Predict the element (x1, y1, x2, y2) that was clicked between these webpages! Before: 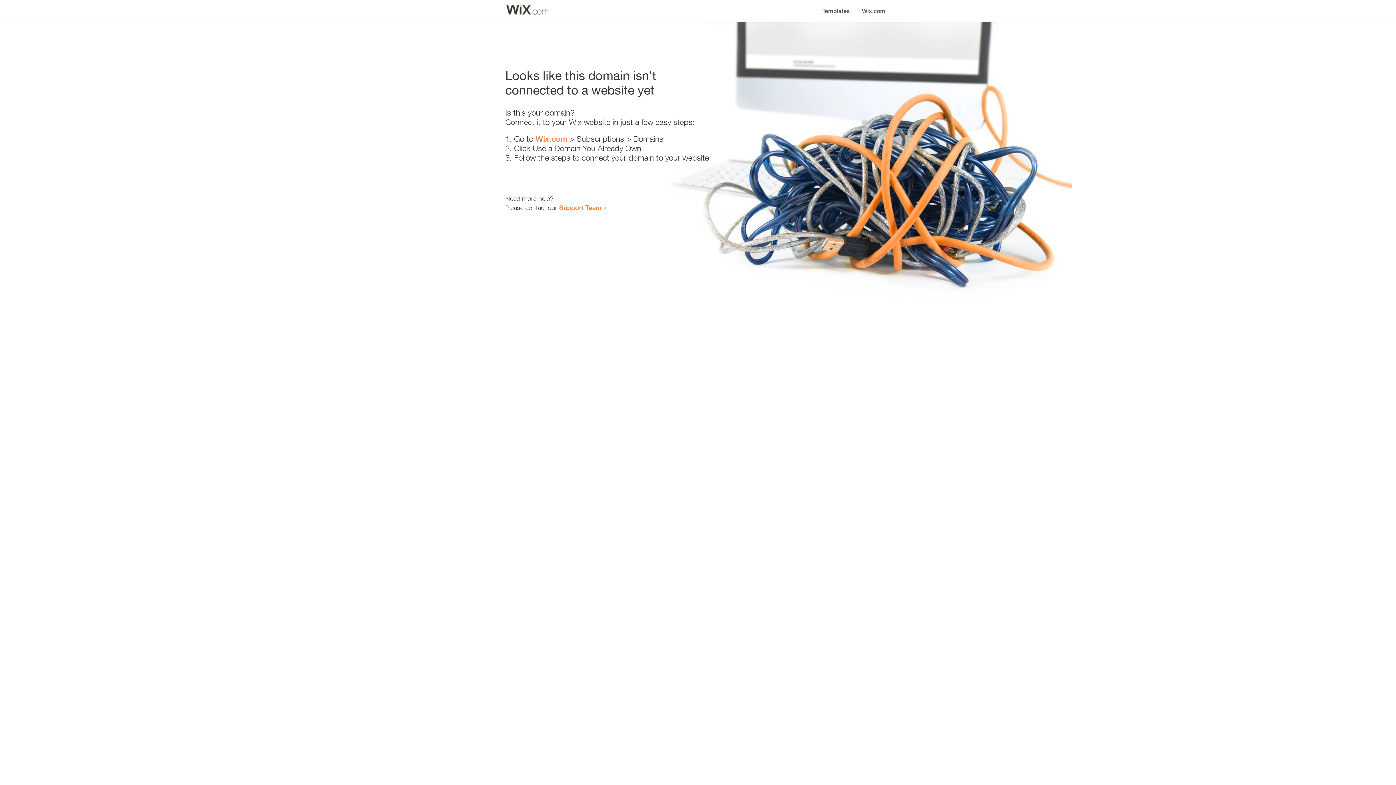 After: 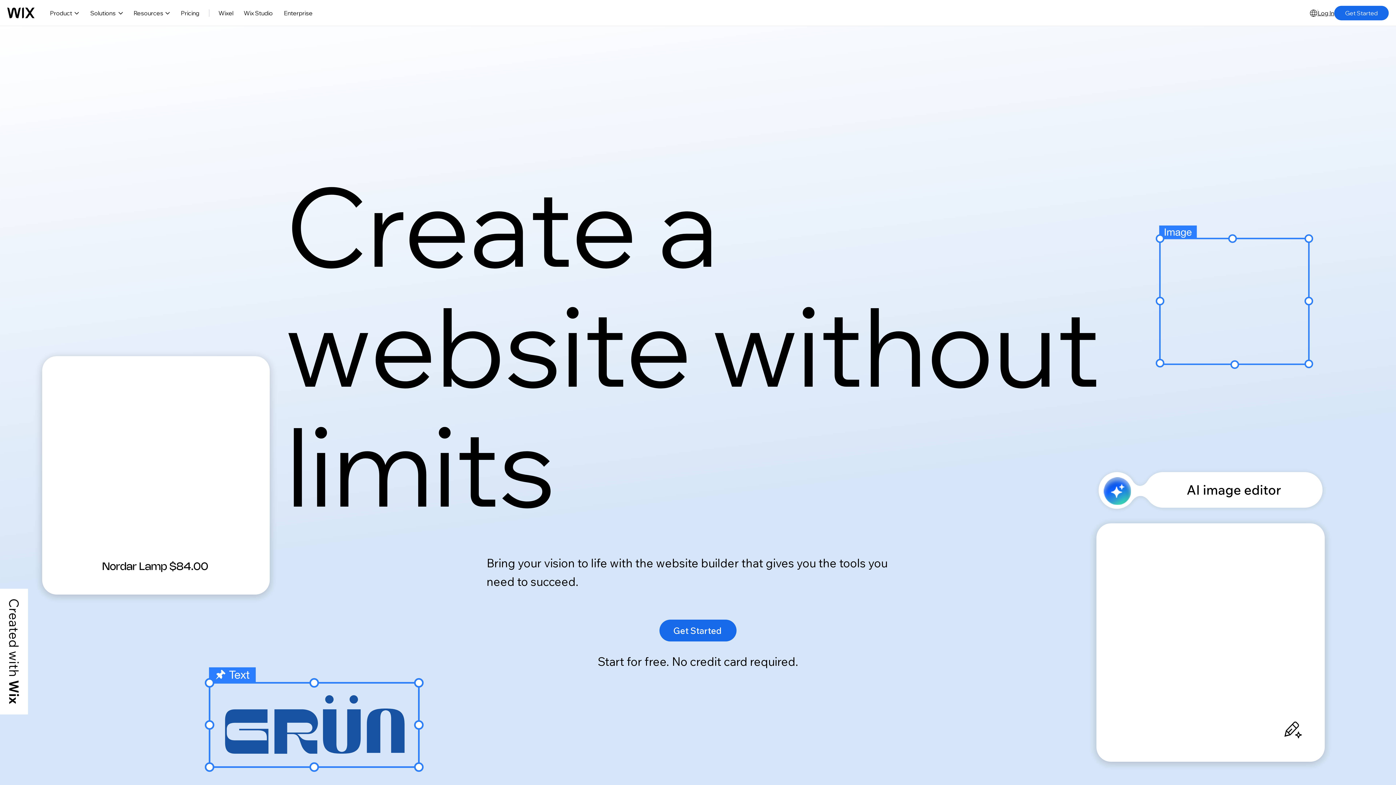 Action: bbox: (535, 134, 567, 143) label: Wix.com